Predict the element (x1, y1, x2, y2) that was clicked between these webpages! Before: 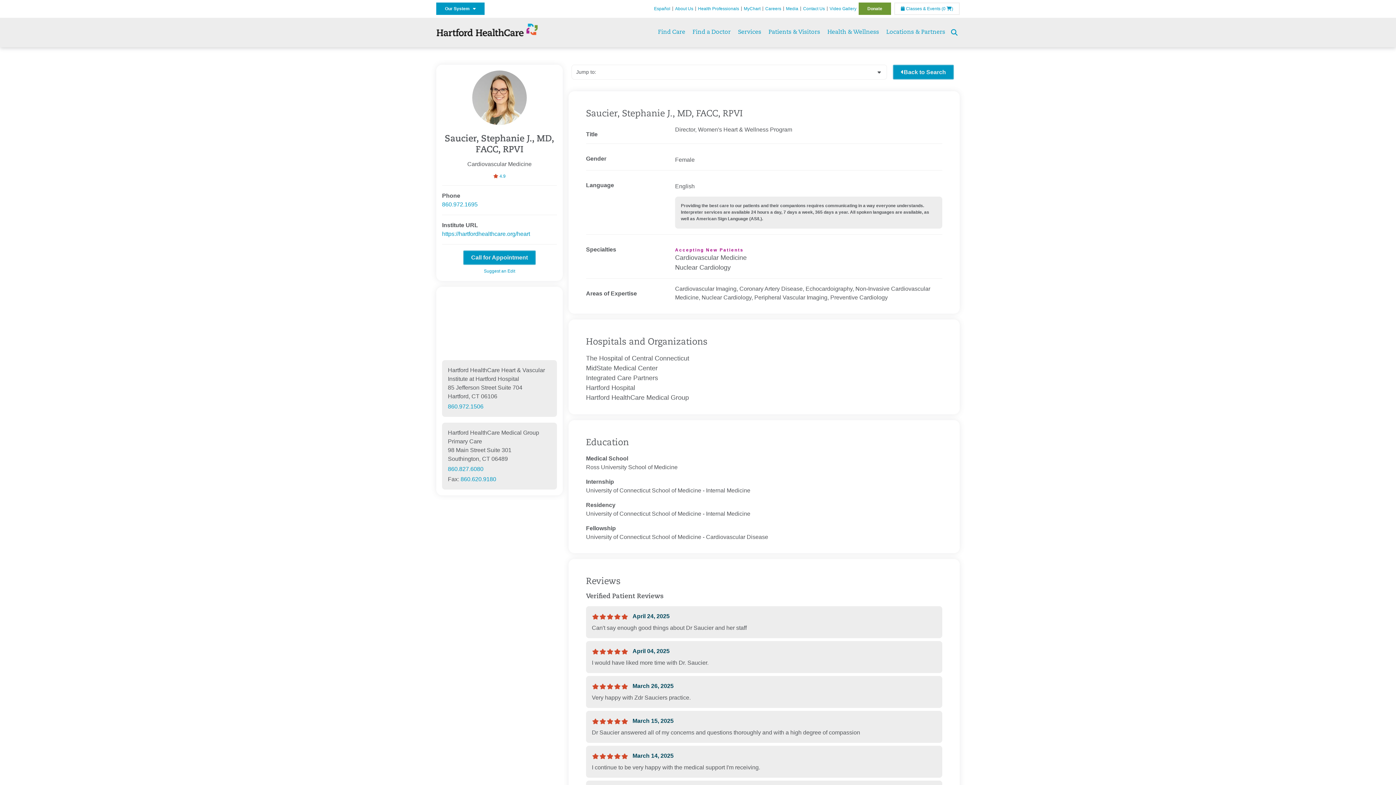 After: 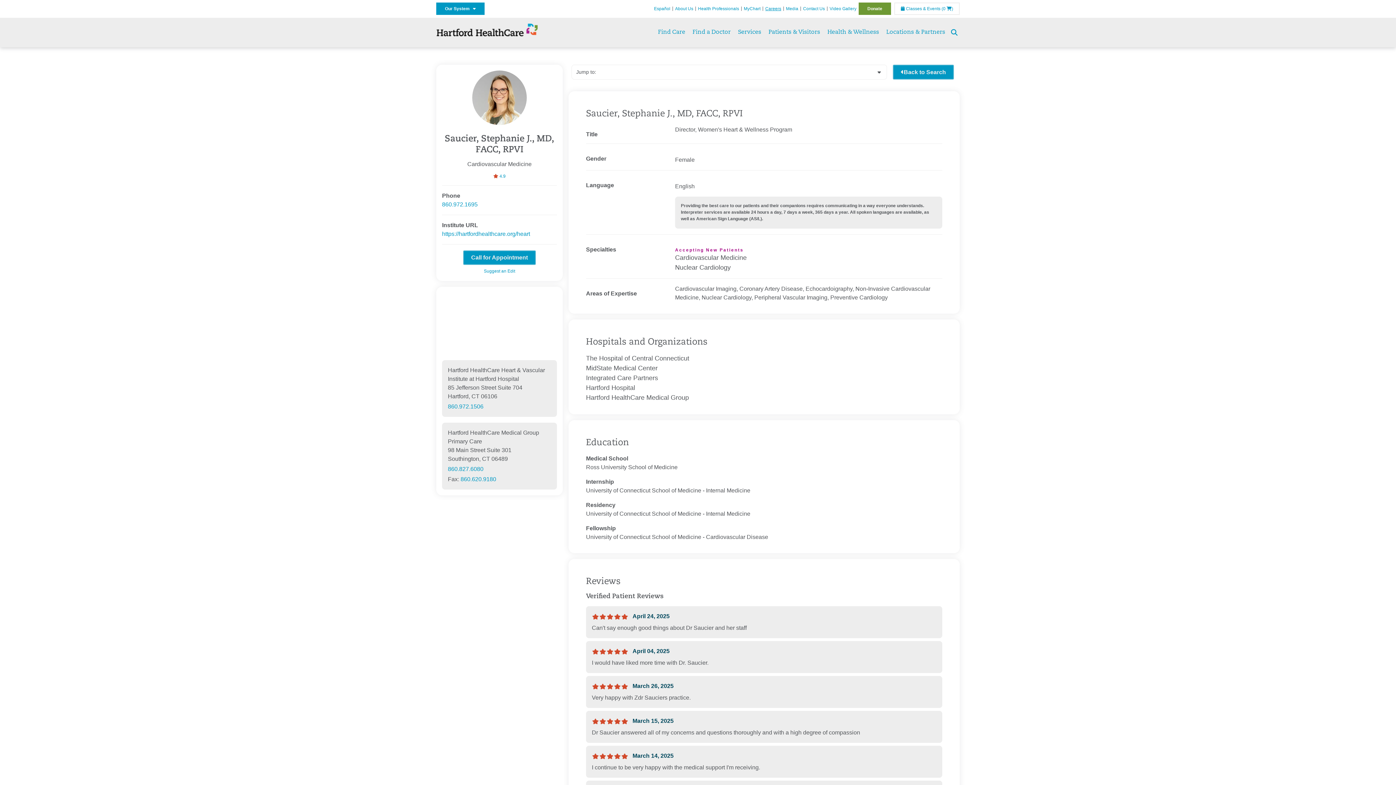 Action: bbox: (765, 6, 781, 11) label: Careers